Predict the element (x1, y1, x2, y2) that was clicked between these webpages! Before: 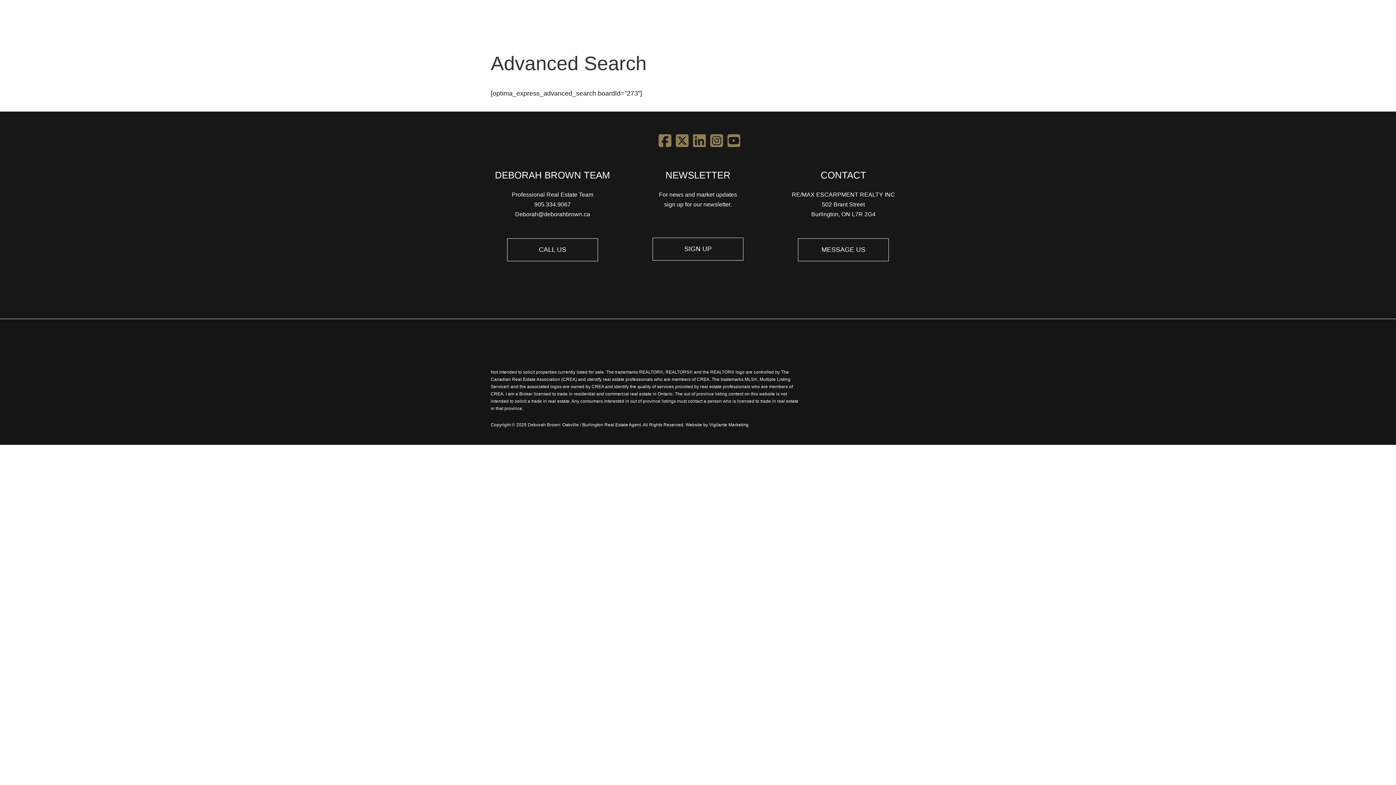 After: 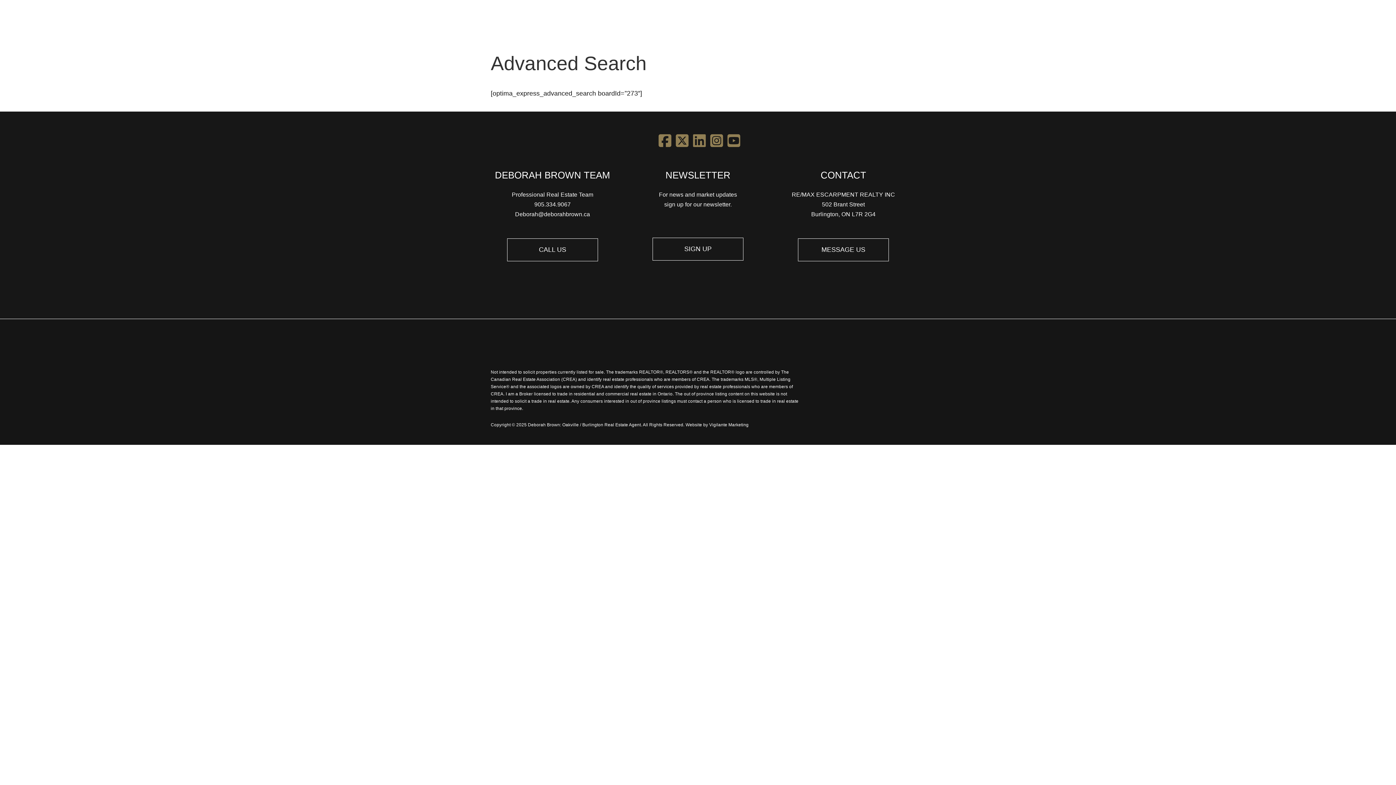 Action: bbox: (727, 133, 740, 149)